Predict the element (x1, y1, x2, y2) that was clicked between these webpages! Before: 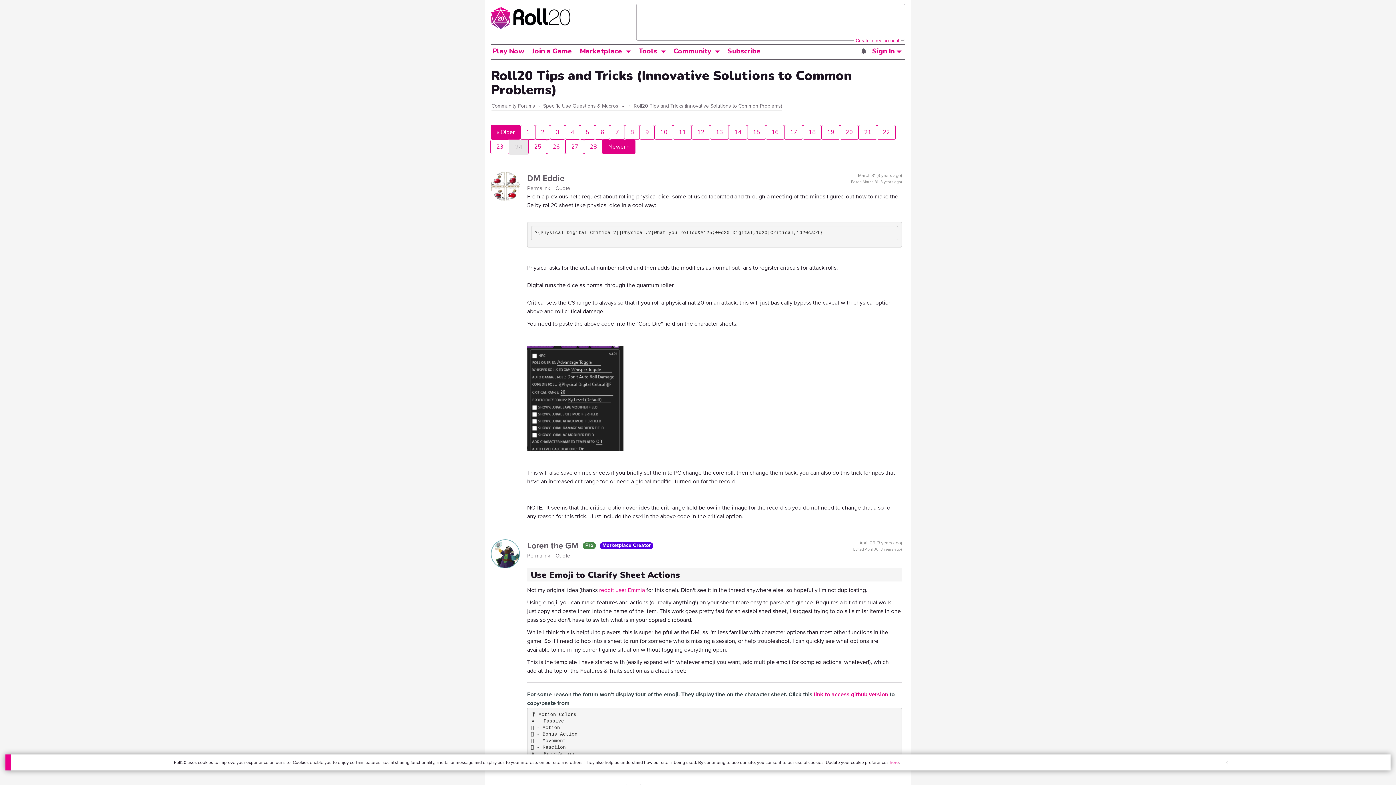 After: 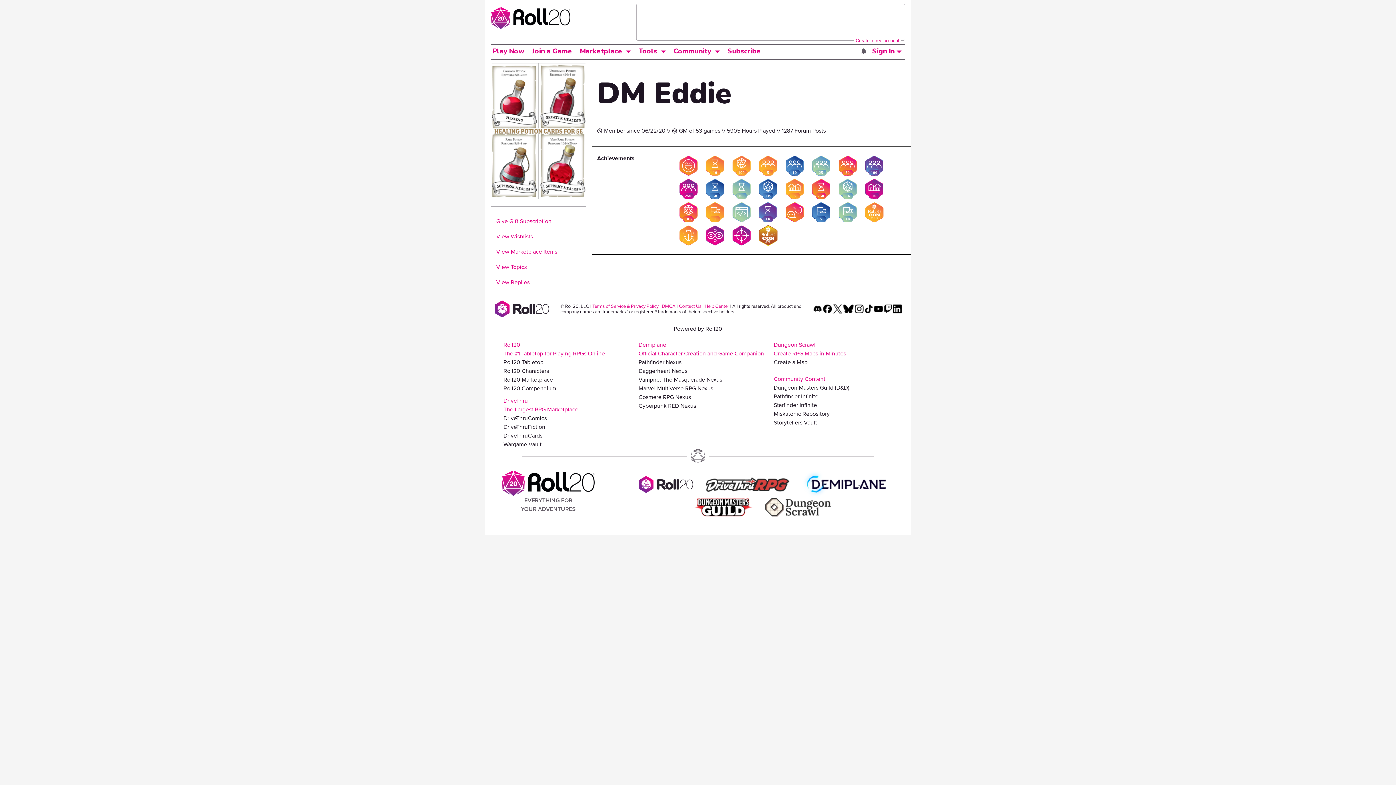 Action: bbox: (527, 172, 564, 184) label: DM Eddie